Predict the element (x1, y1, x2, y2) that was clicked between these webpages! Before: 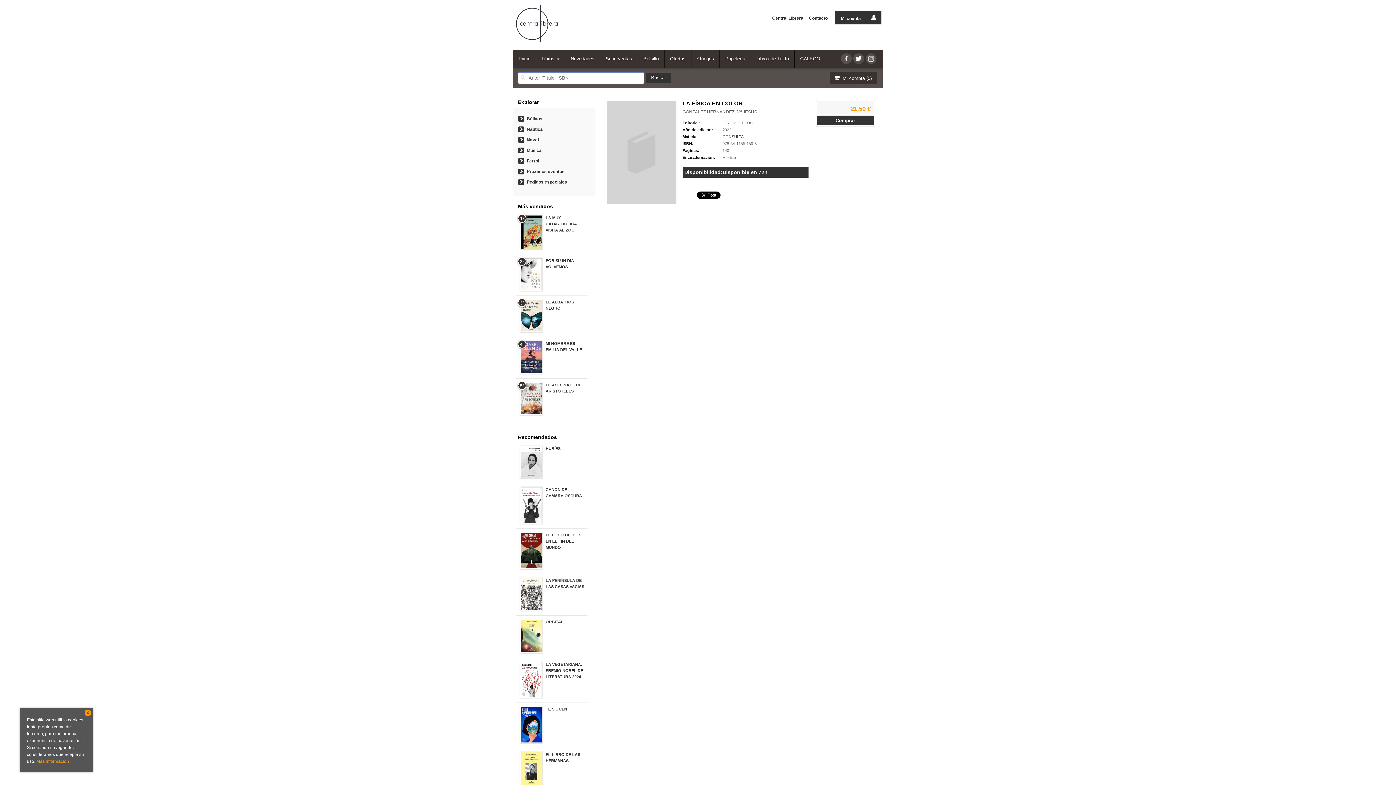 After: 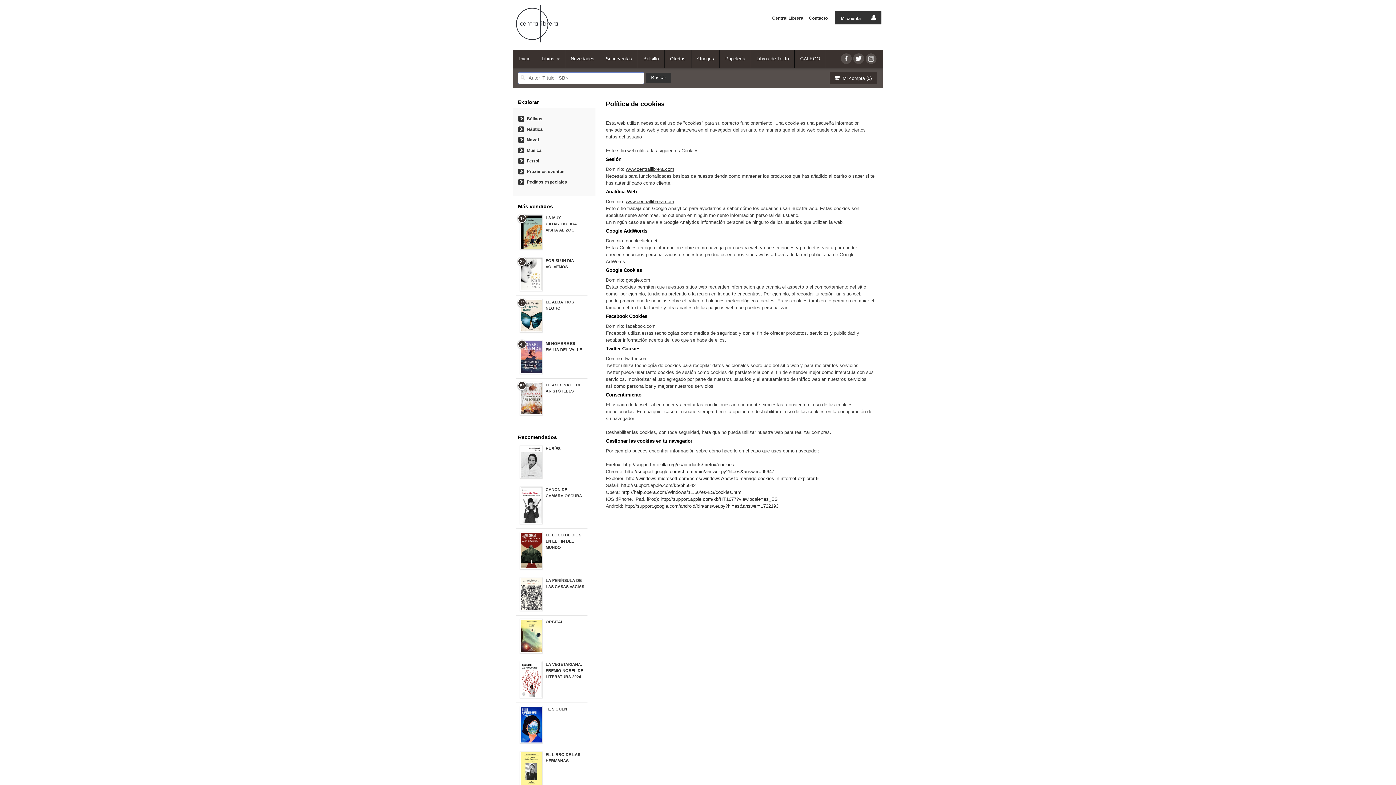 Action: bbox: (36, 759, 69, 764) label: Más información